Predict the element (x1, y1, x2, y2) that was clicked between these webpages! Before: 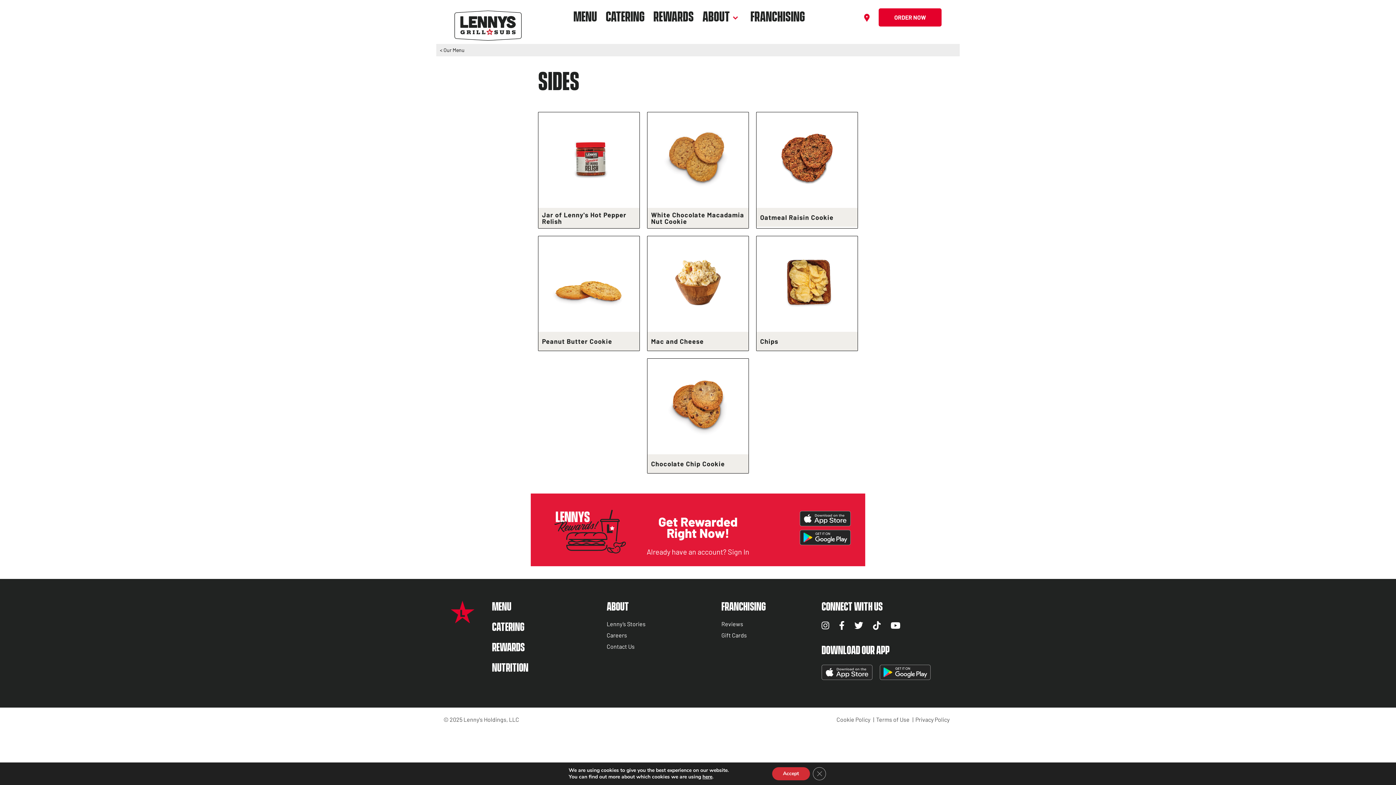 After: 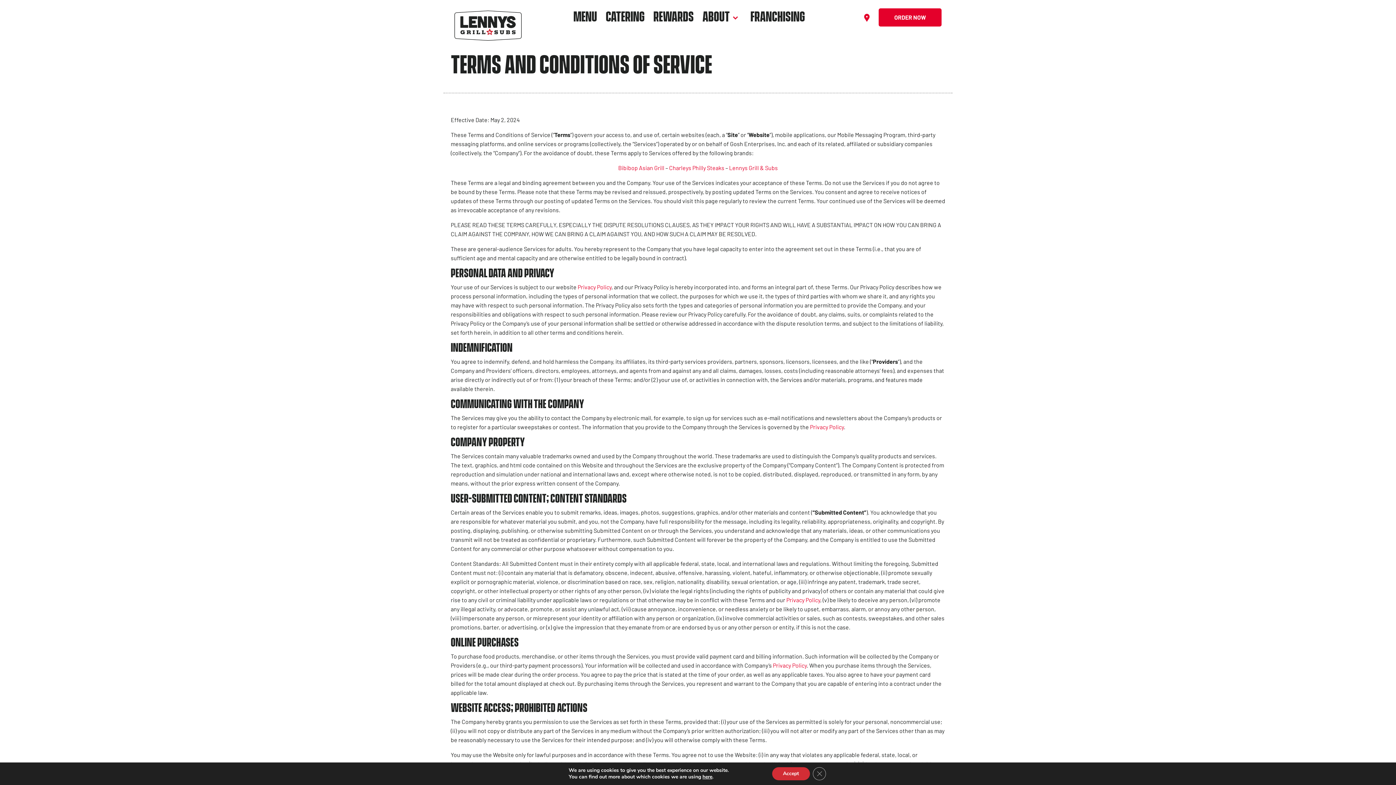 Action: label: Terms of Use bbox: (873, 716, 912, 722)